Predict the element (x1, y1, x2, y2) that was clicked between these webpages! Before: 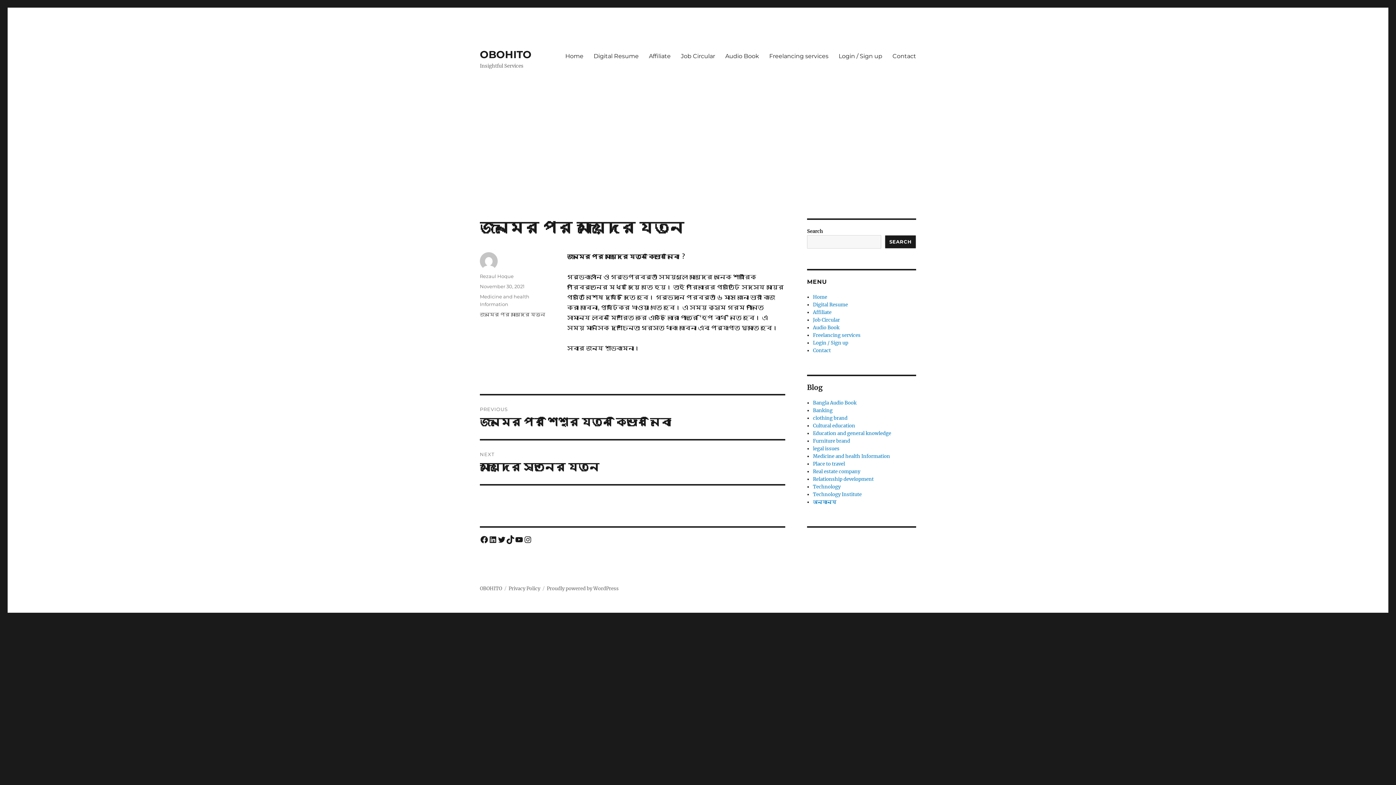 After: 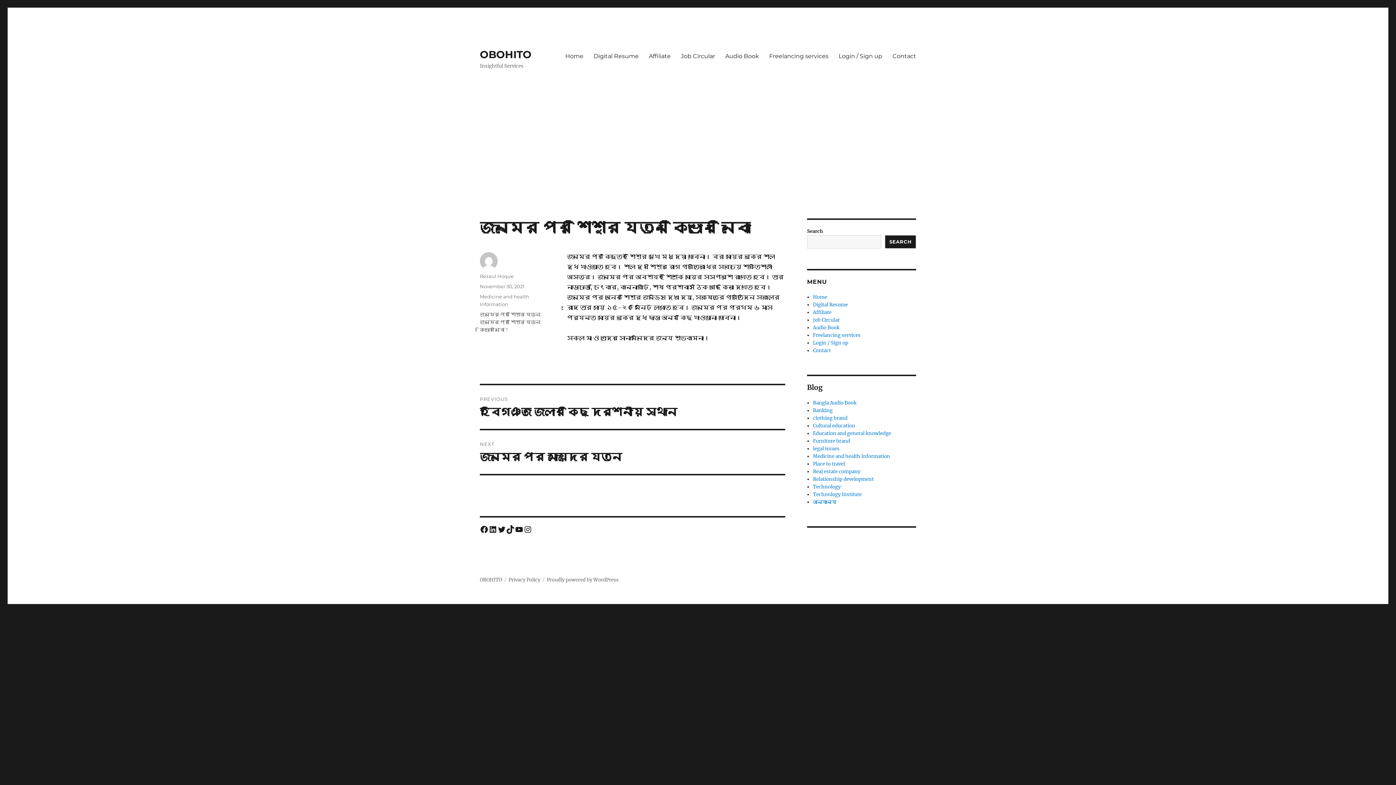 Action: label: PREVIOUS
Previous post:
জন্মের পর শিশুর যত্ন কিভাবে নিবো bbox: (480, 395, 785, 439)